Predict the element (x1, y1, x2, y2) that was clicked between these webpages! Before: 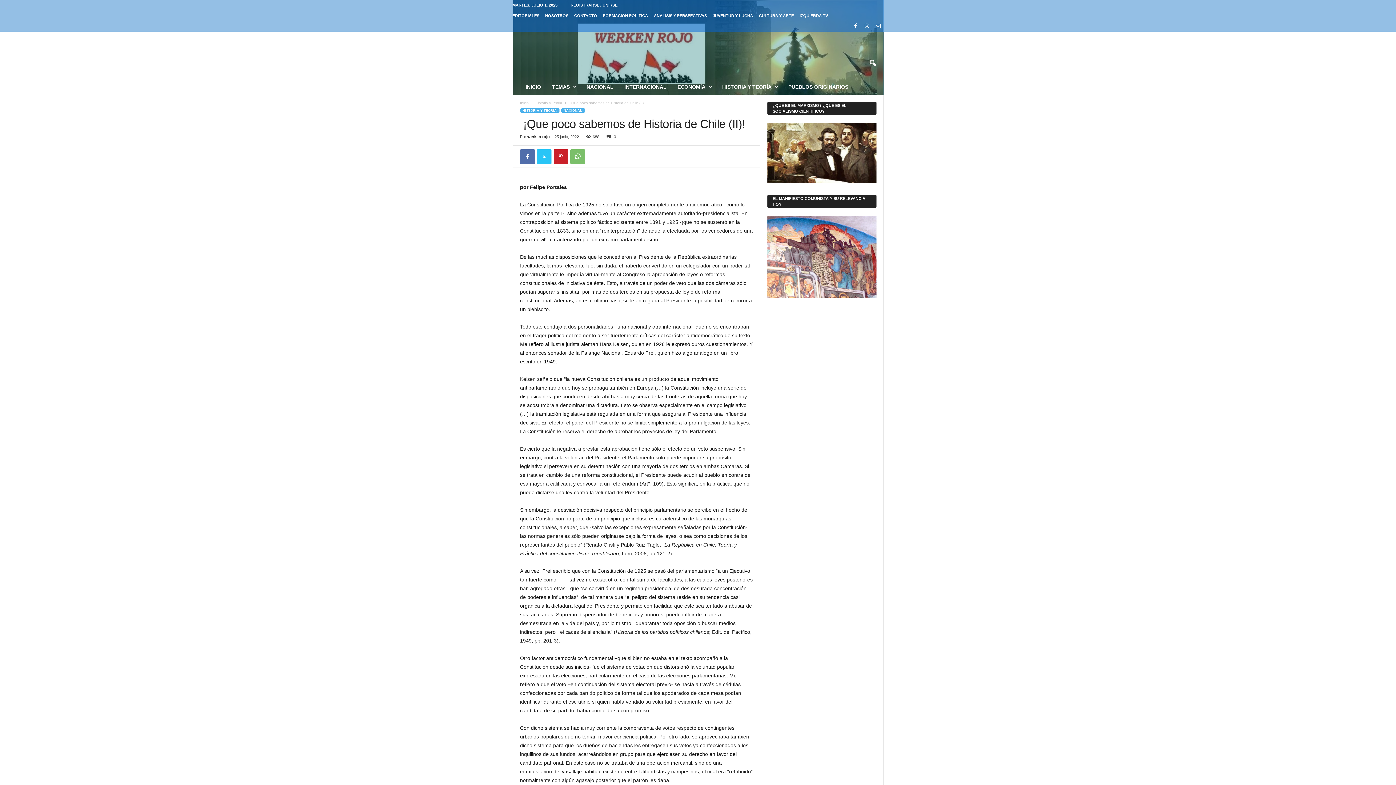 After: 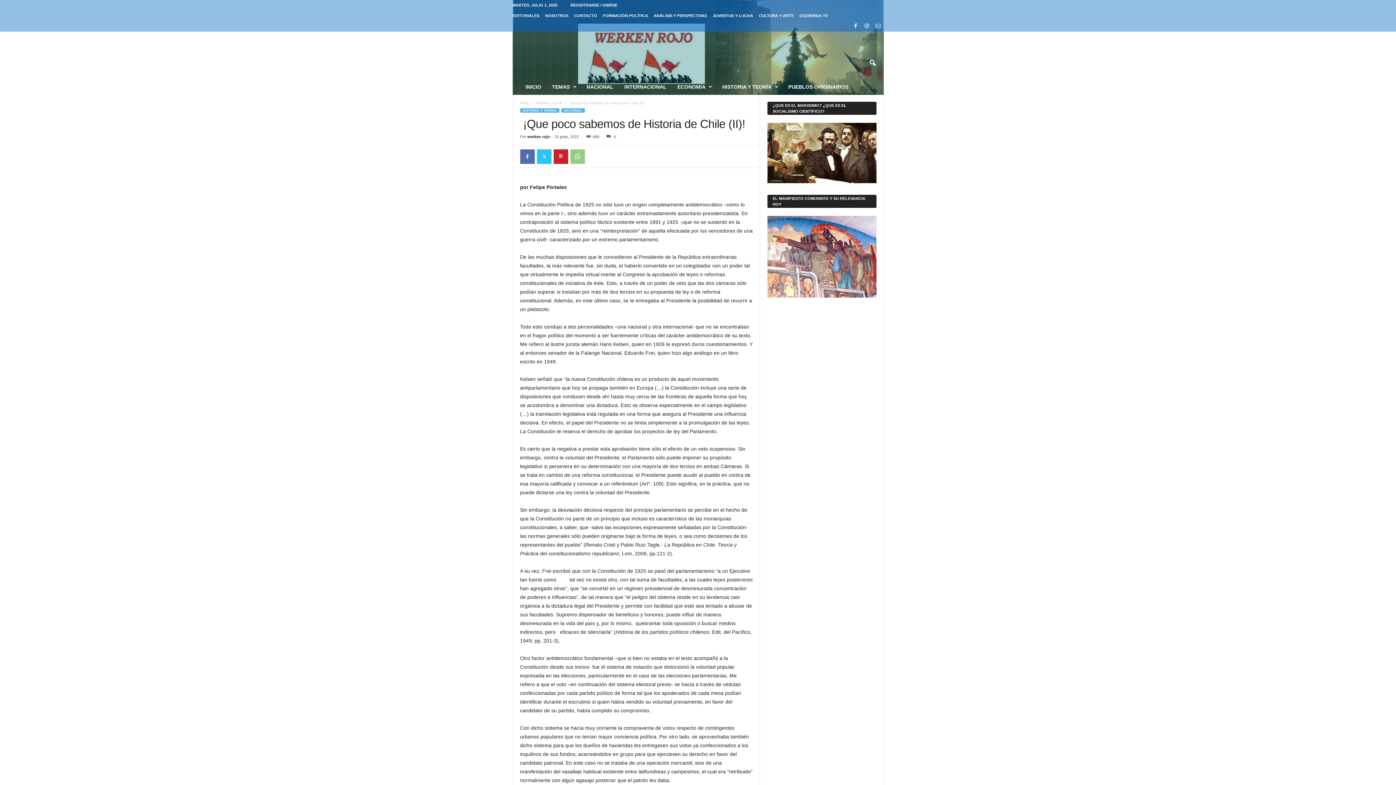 Action: bbox: (570, 149, 584, 164)